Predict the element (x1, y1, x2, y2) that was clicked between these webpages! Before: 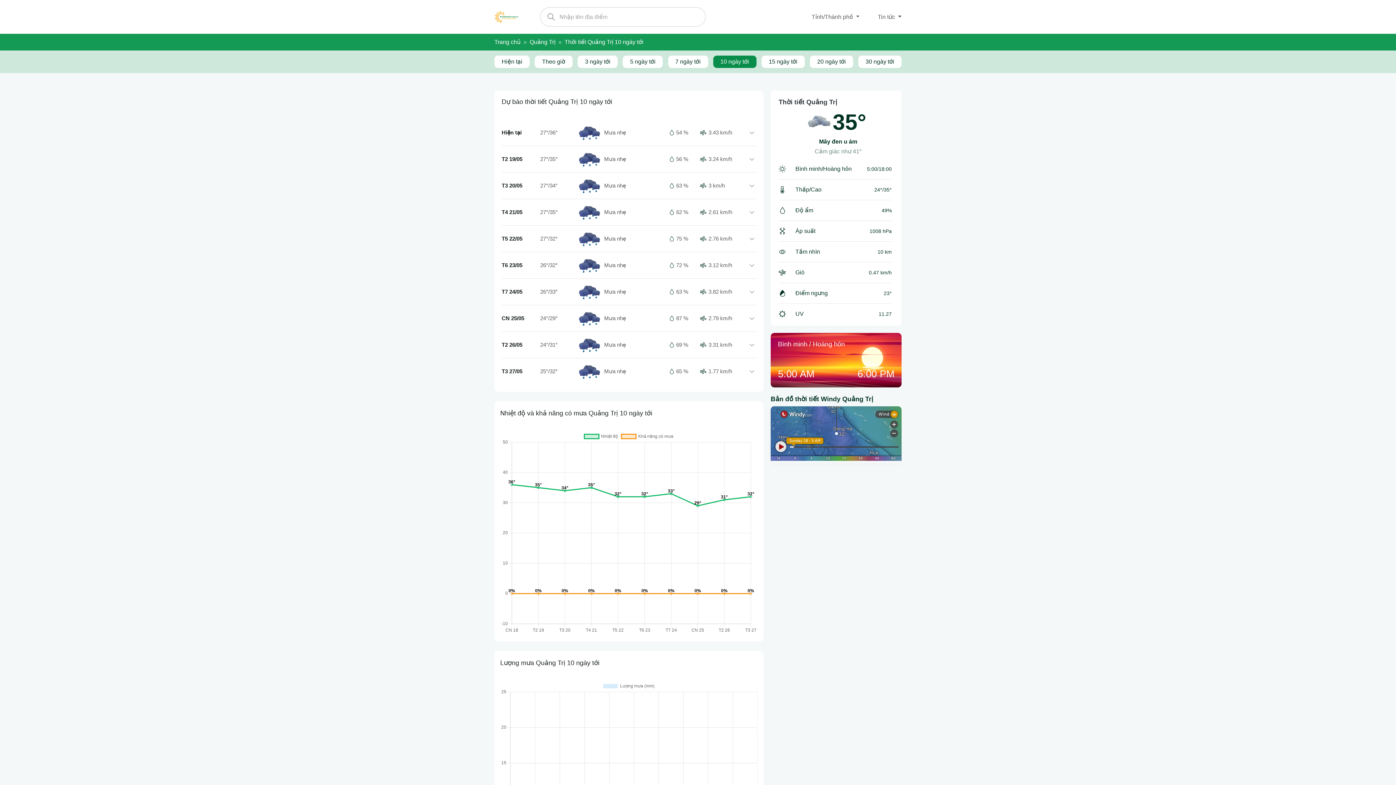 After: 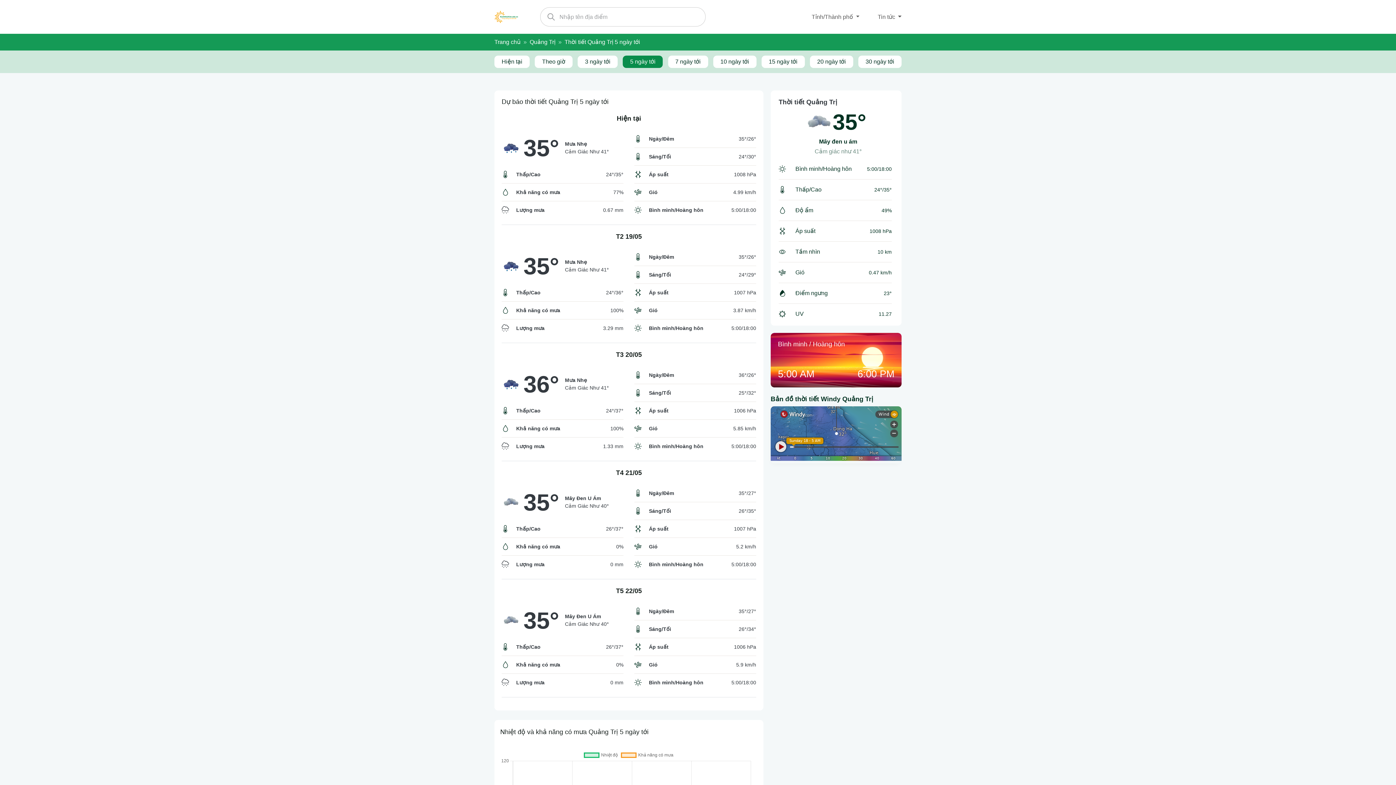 Action: label: 5 ngày tới bbox: (623, 55, 663, 68)